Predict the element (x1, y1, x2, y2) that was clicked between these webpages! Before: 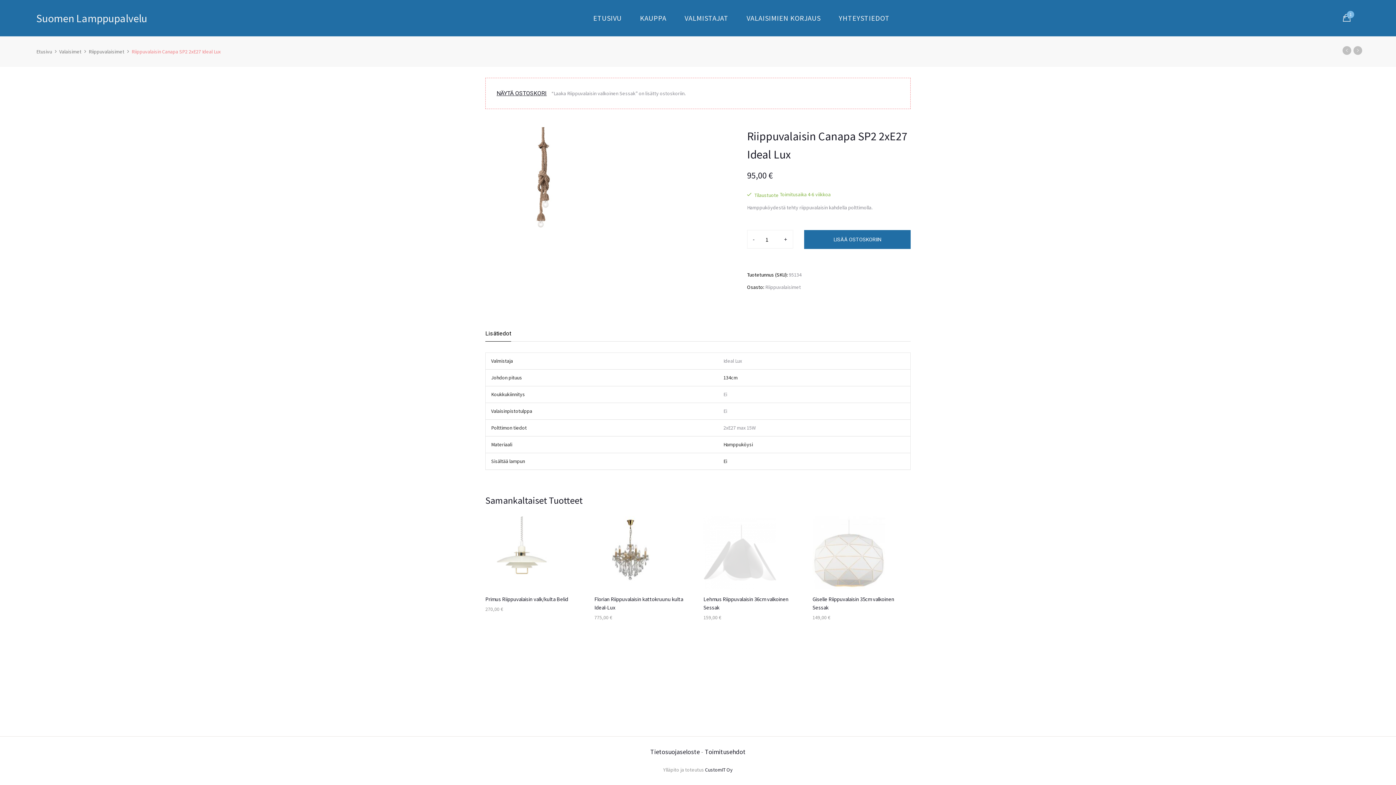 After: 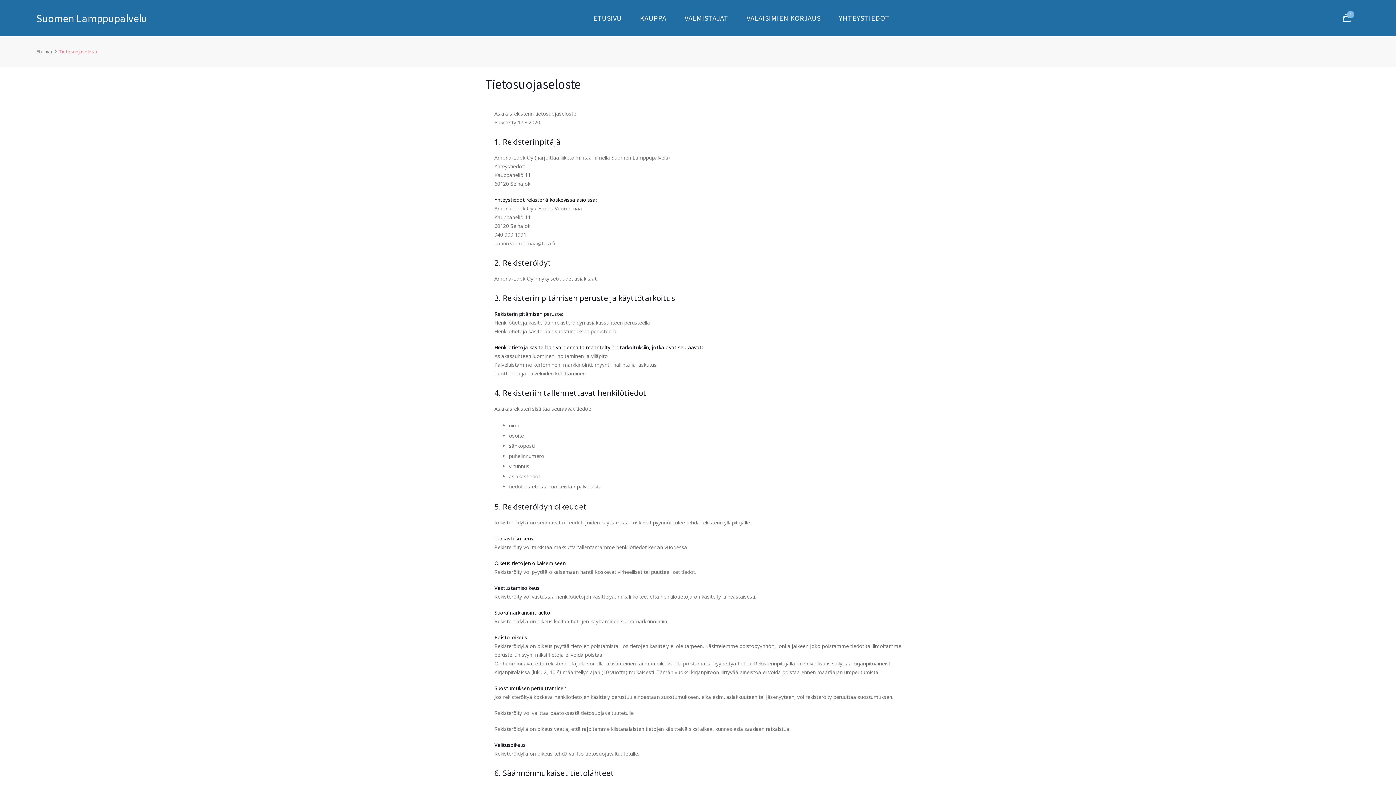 Action: bbox: (650, 748, 700, 756) label: Tietosuojaseloste